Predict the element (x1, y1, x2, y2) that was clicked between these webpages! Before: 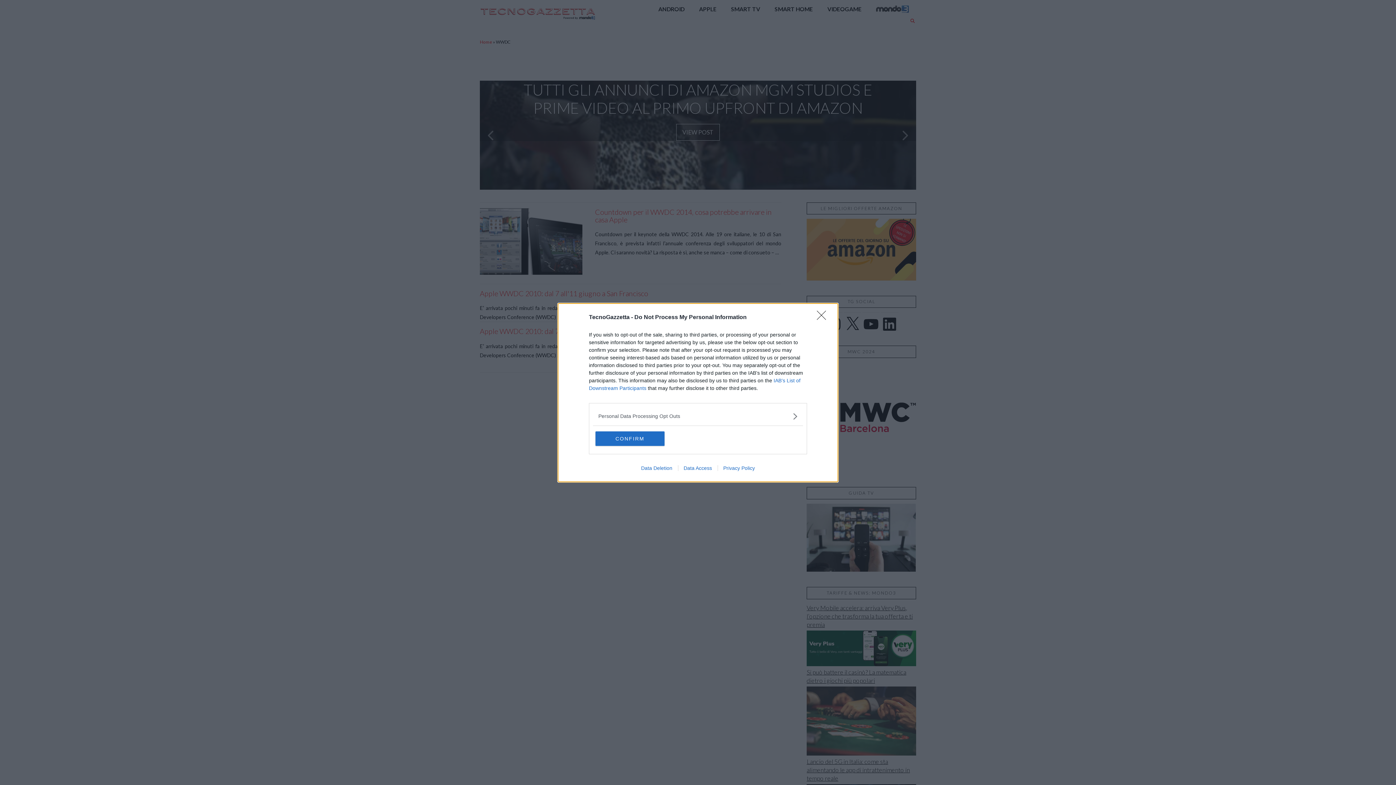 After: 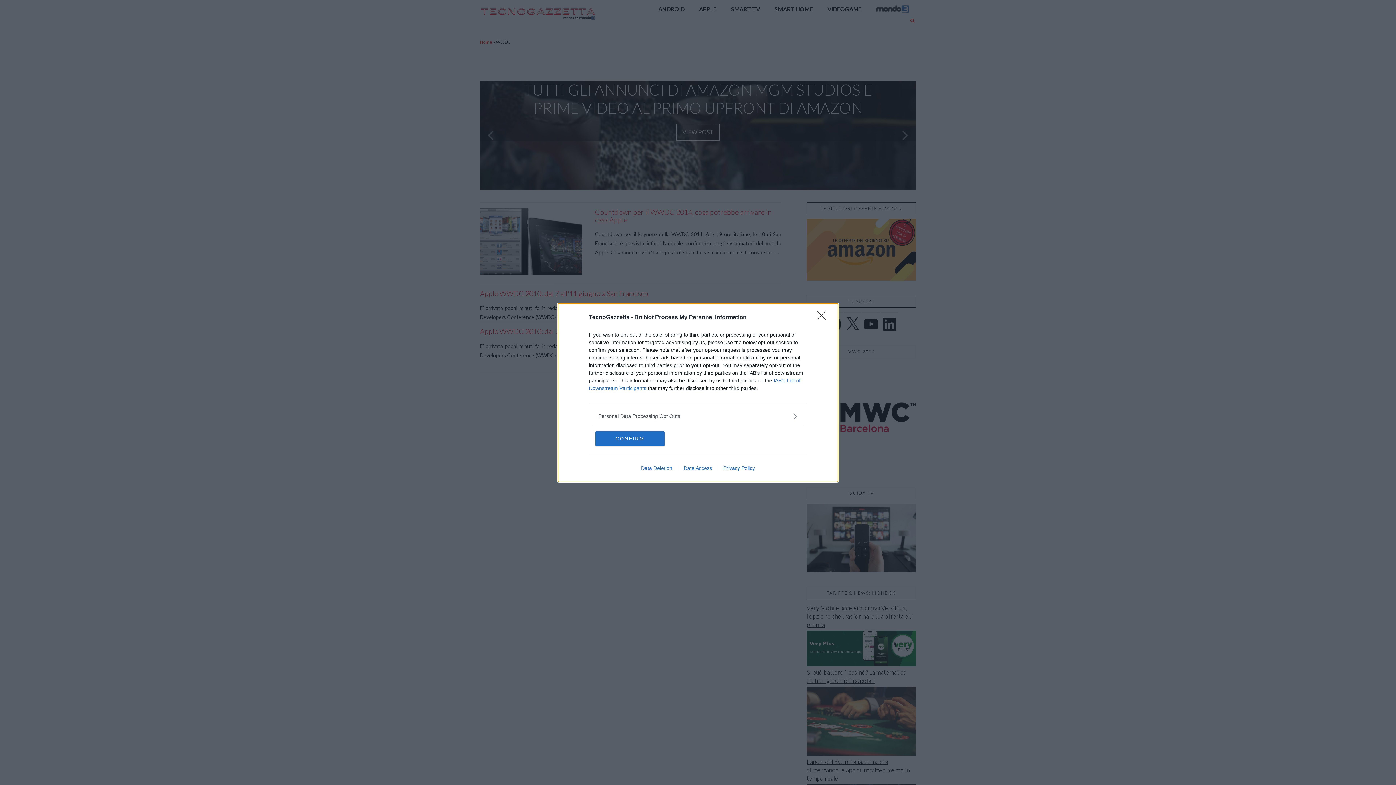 Action: label: Data Deletion bbox: (635, 465, 678, 471)